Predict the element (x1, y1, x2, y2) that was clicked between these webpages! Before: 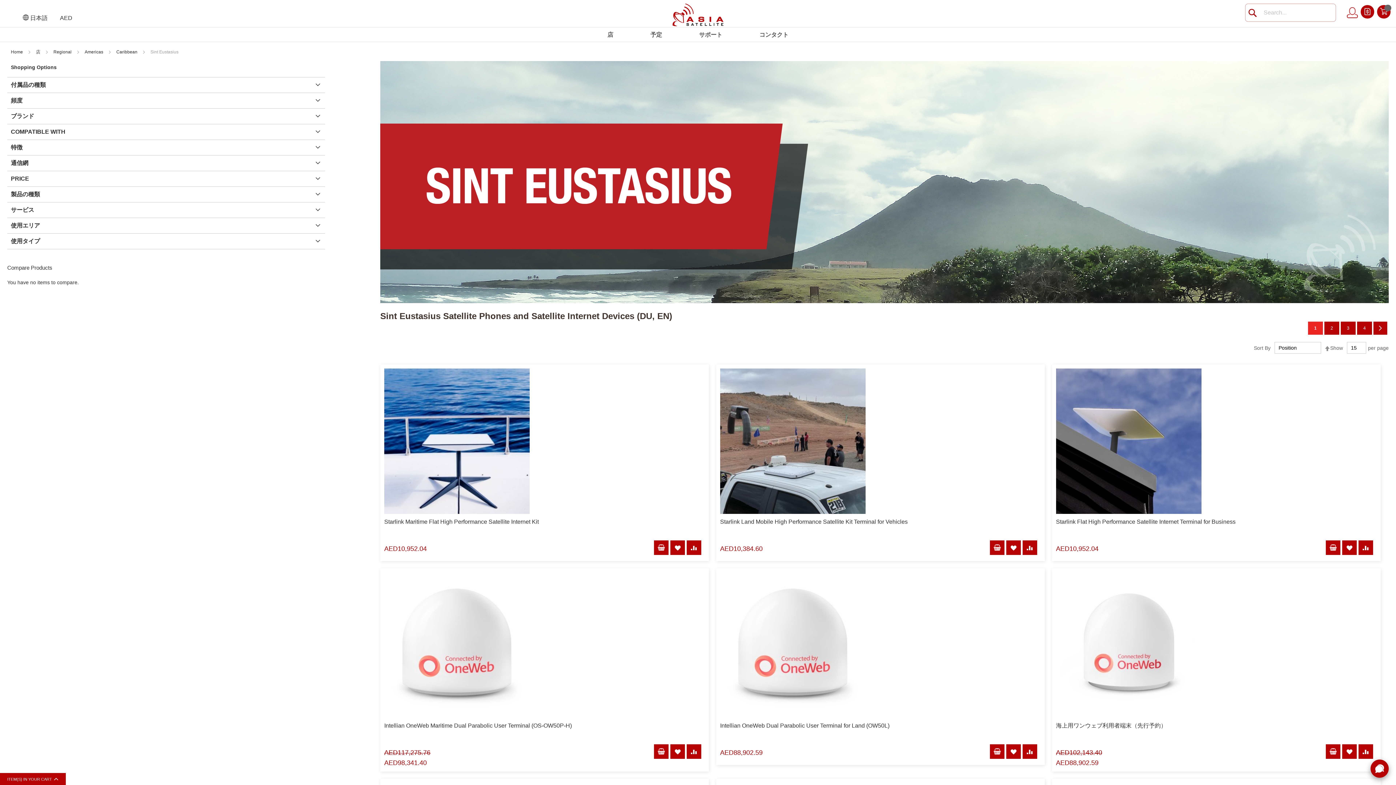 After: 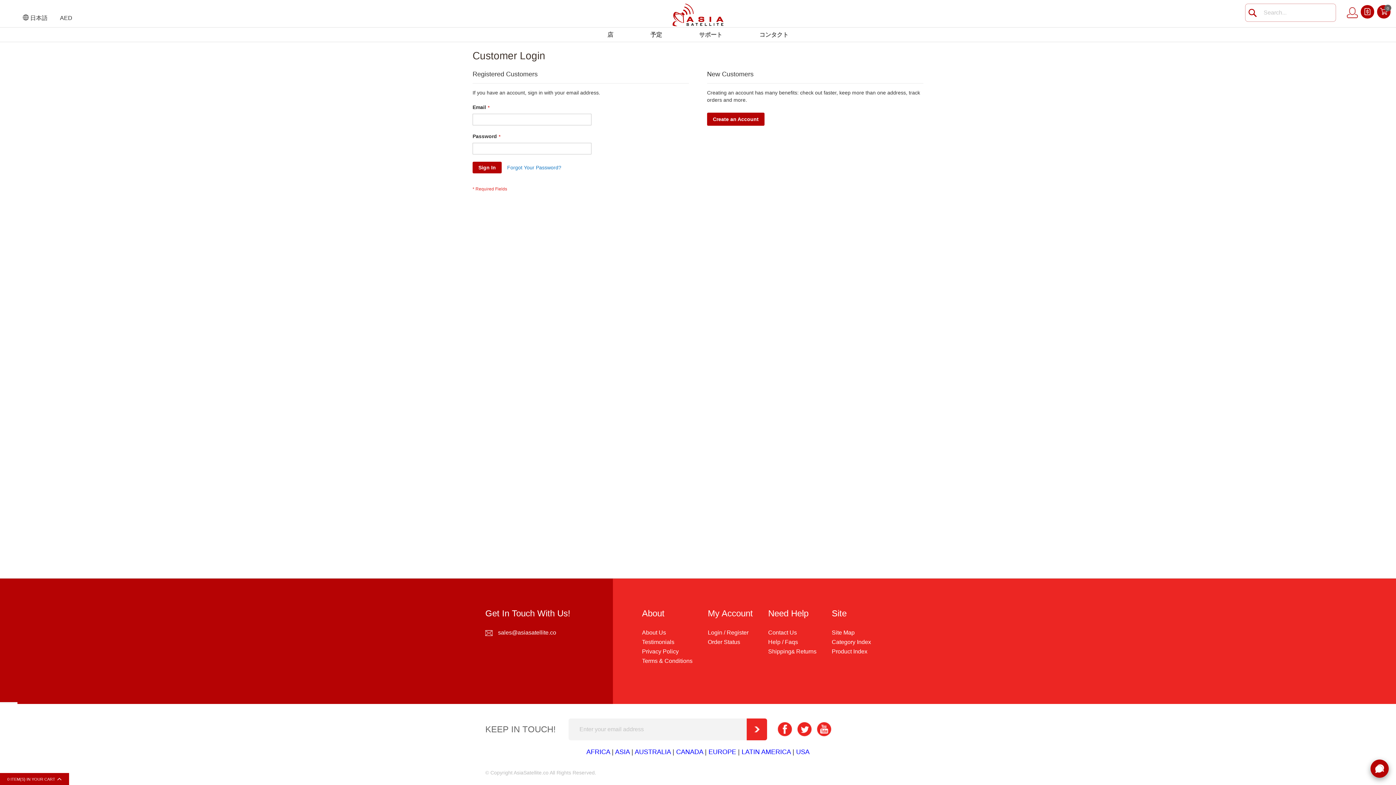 Action: label: Add to Wish List bbox: (1342, 540, 1356, 555)